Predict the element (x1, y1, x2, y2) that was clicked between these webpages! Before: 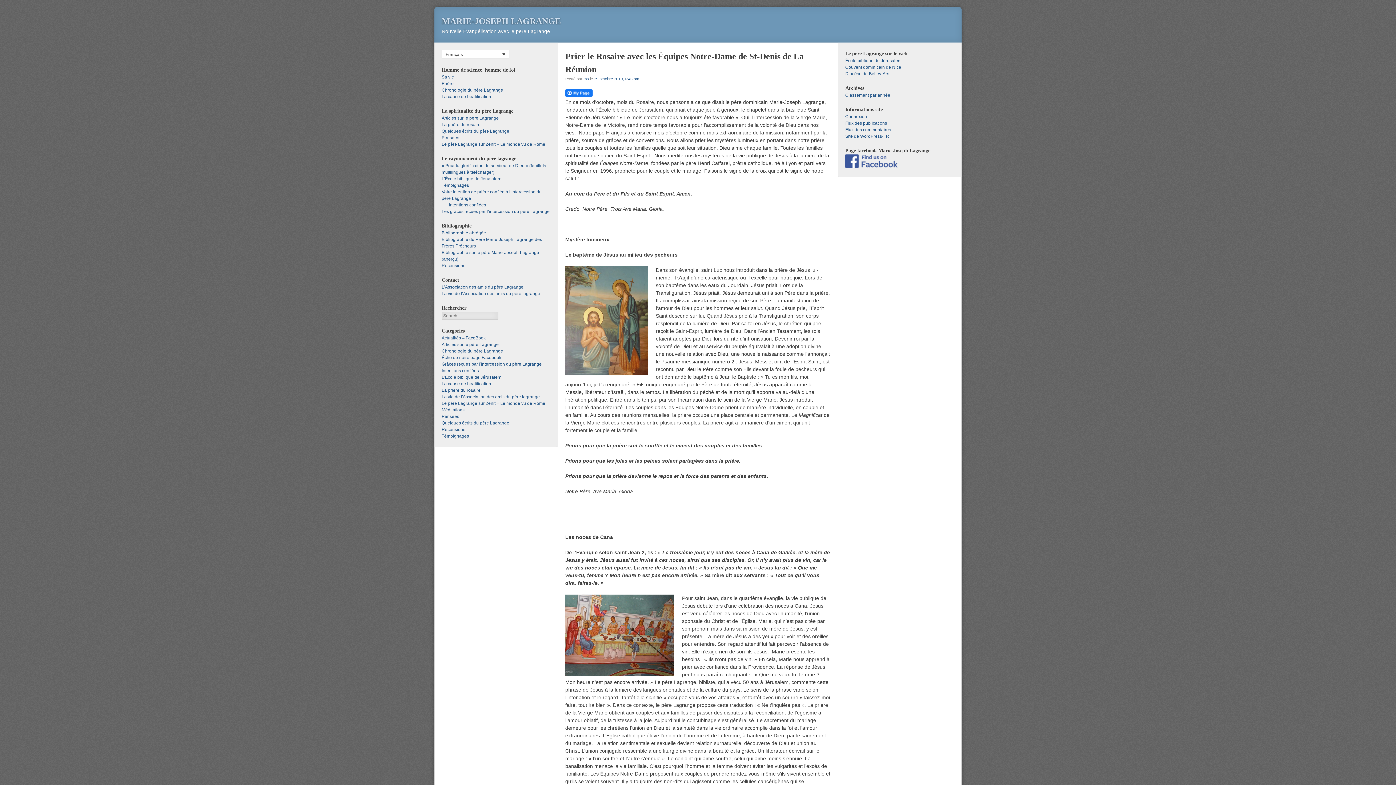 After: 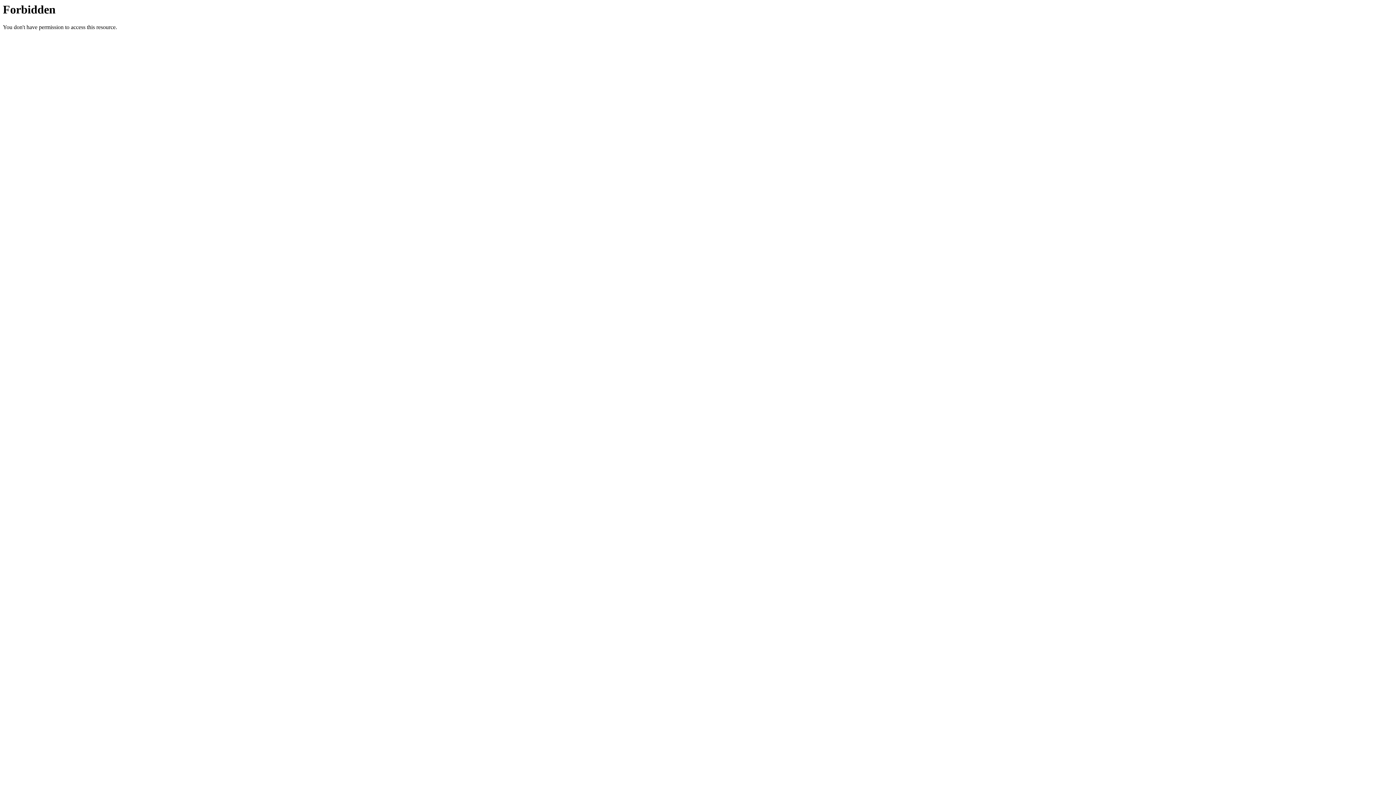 Action: bbox: (845, 71, 889, 76) label: Diocèse de Belley-Ars